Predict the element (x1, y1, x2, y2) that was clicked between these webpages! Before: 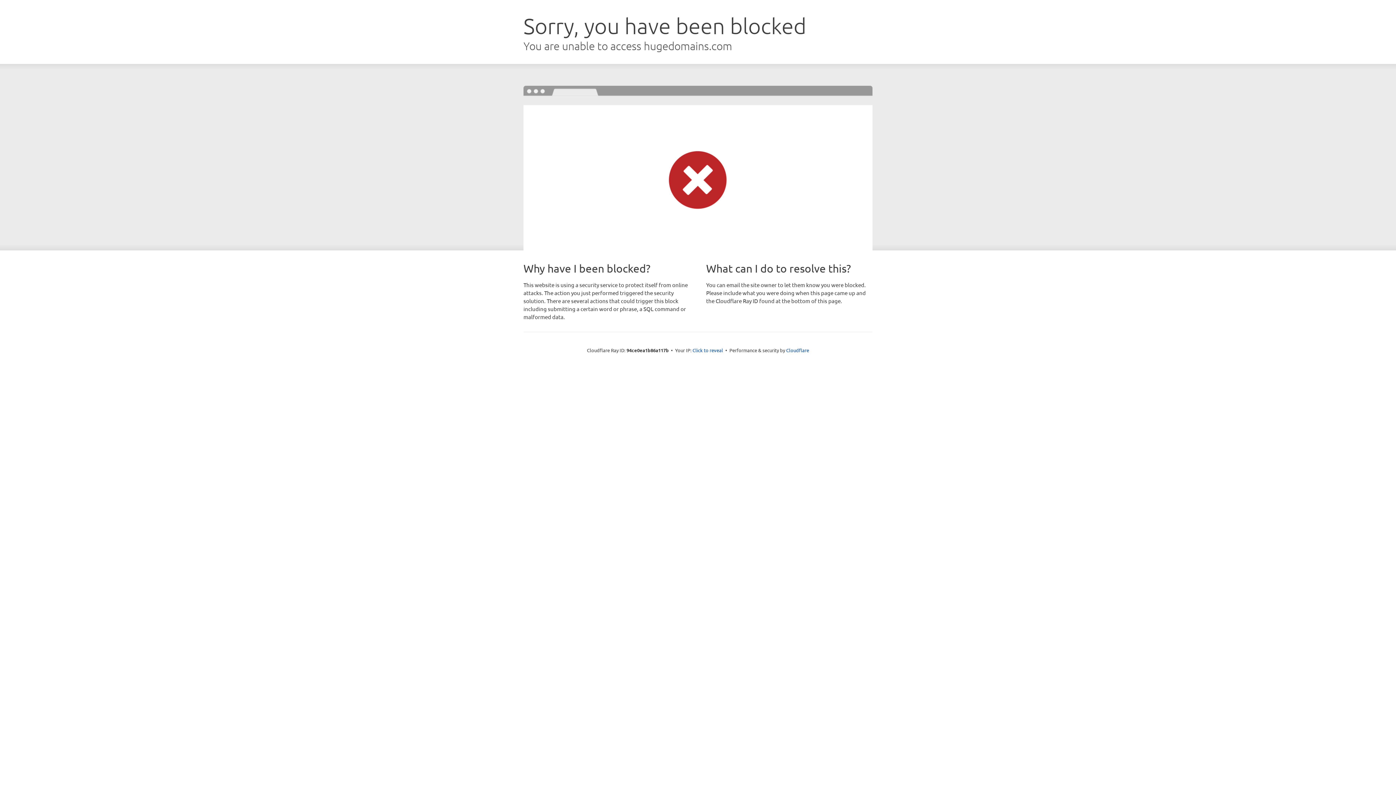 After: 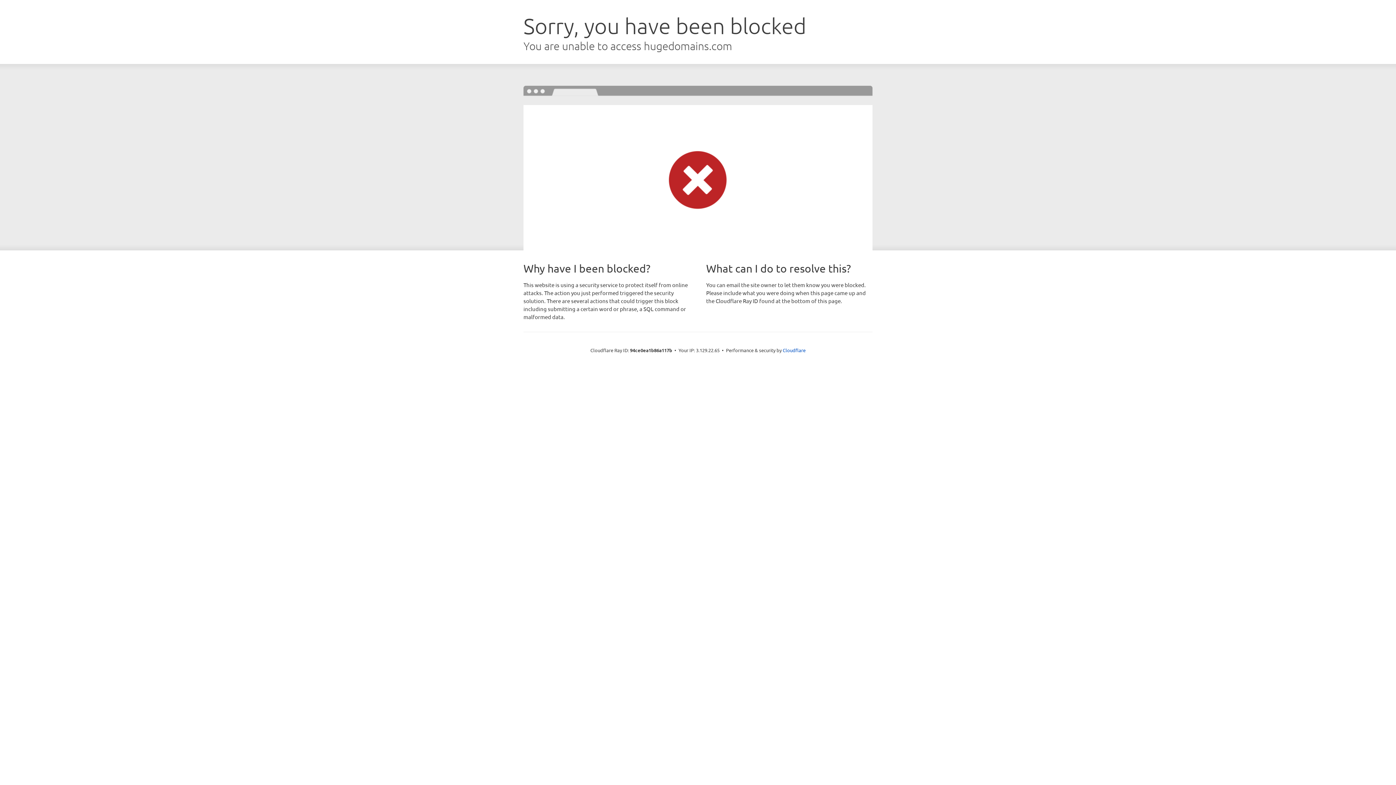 Action: label: Click to reveal bbox: (692, 346, 723, 353)